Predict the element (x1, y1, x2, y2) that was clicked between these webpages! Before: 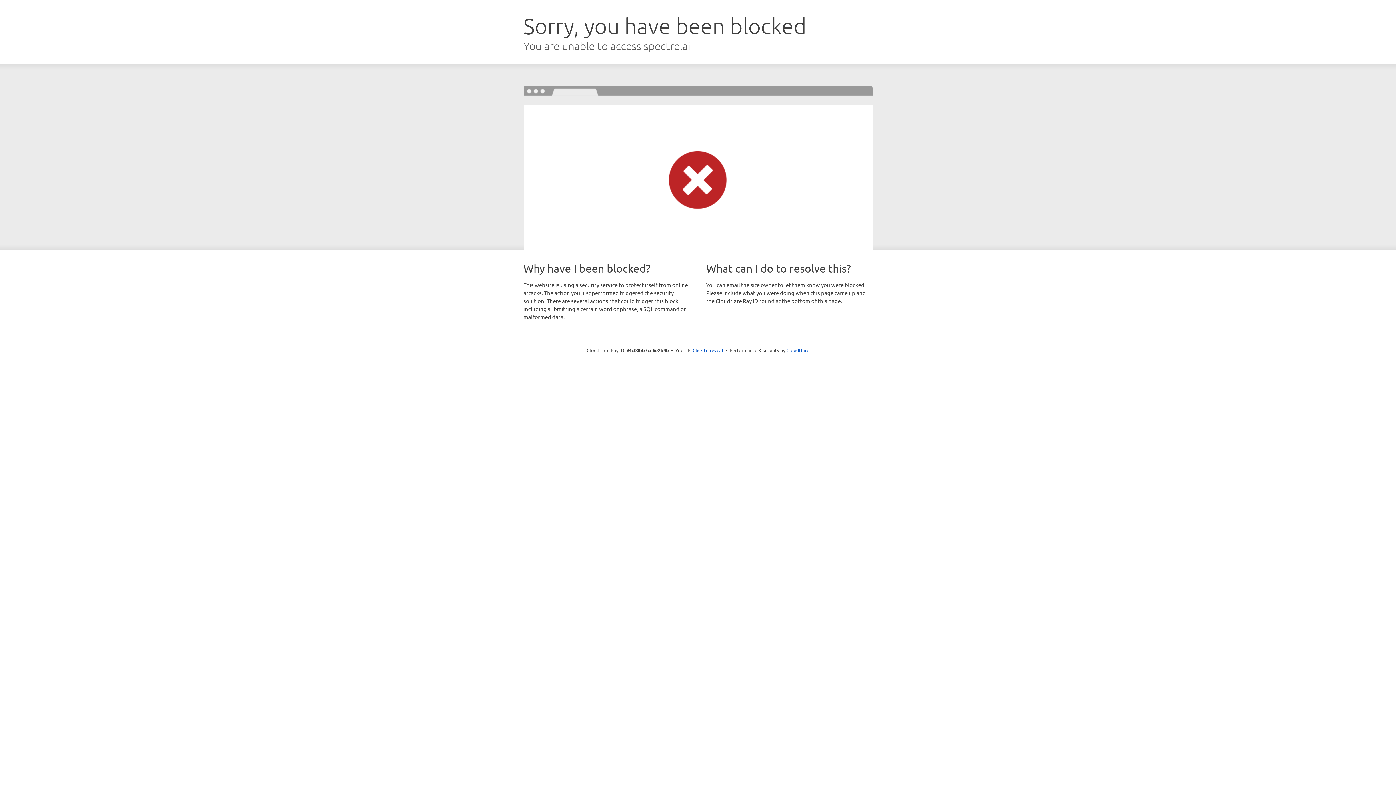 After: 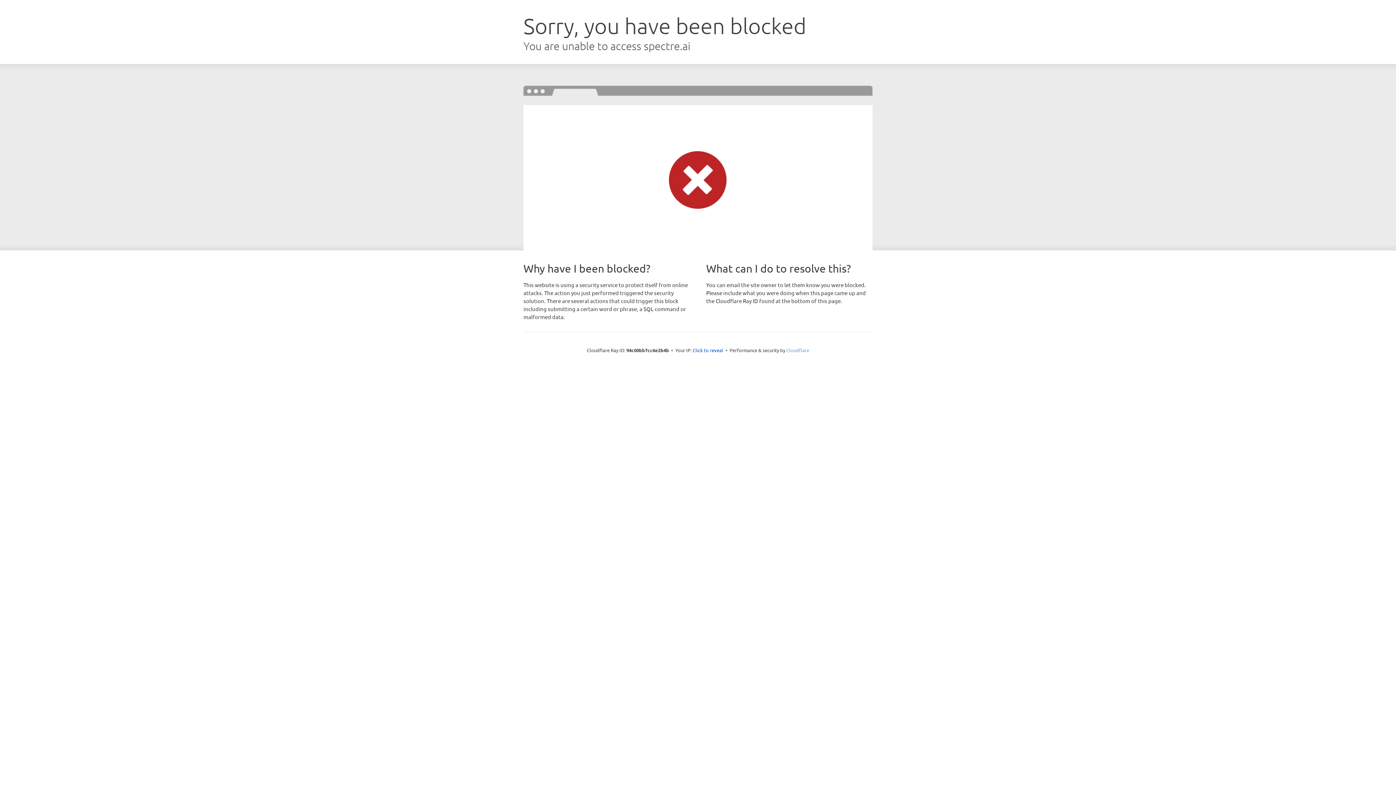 Action: bbox: (786, 347, 809, 353) label: Cloudflare